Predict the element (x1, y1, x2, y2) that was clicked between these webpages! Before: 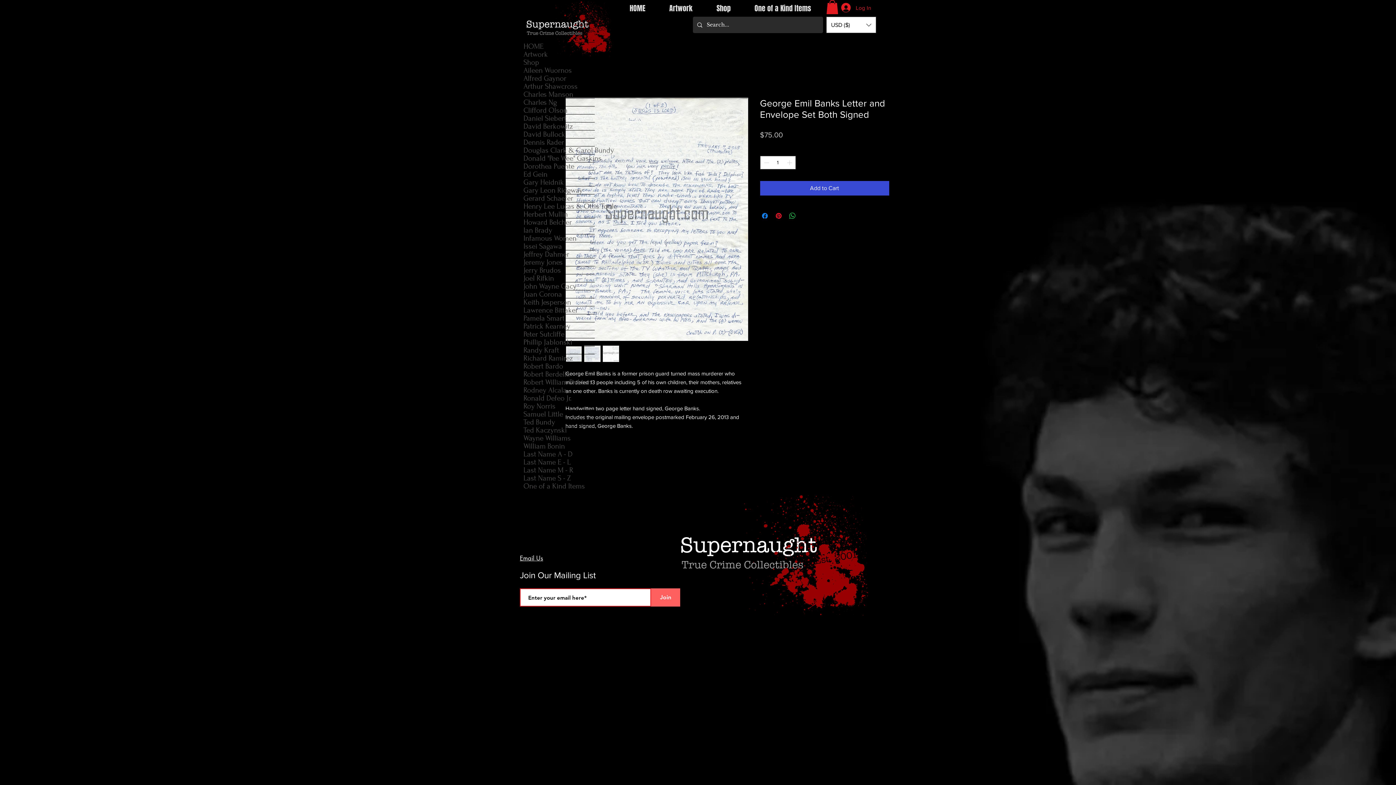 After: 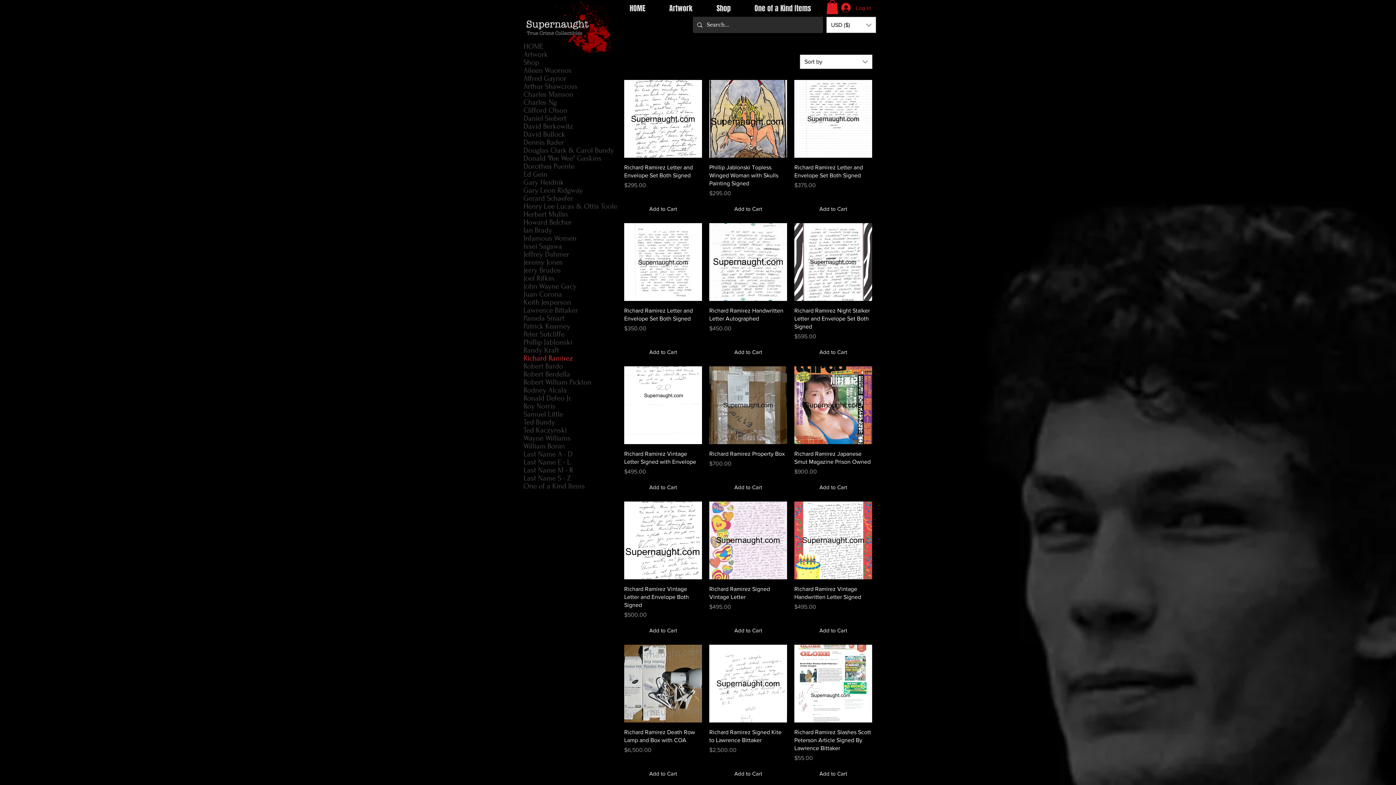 Action: bbox: (520, 354, 594, 362) label: Richard Ramirez